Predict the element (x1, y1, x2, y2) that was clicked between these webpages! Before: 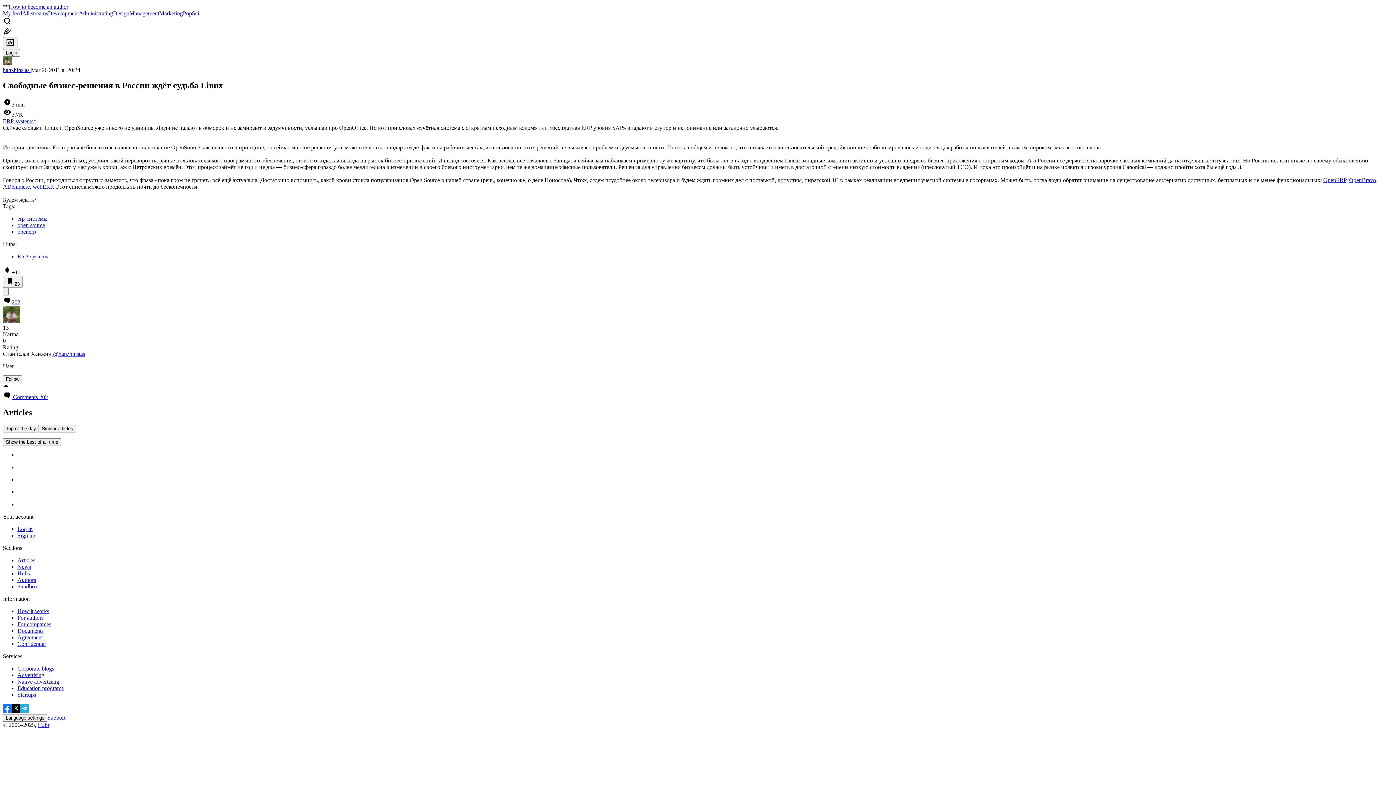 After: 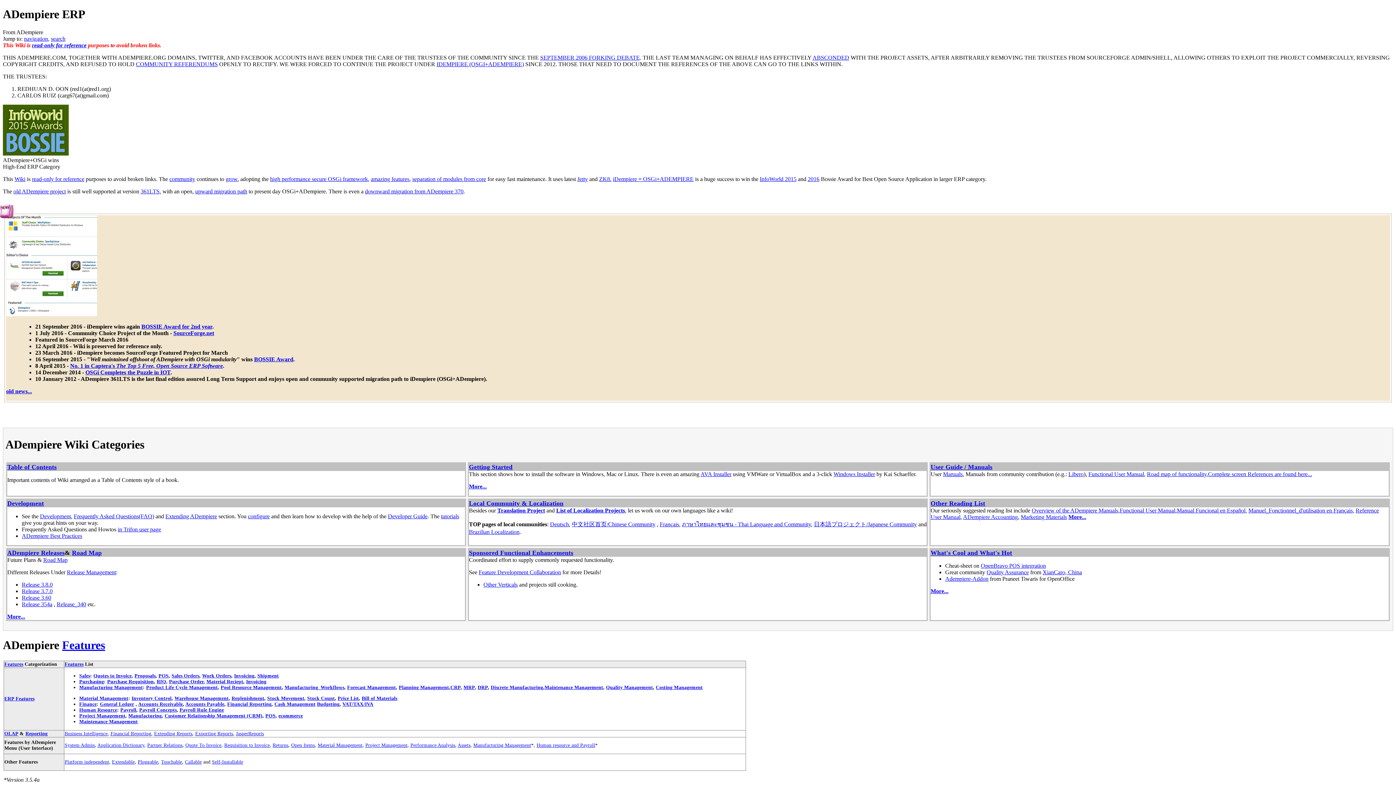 Action: bbox: (2, 183, 29, 189) label:  ADempiere